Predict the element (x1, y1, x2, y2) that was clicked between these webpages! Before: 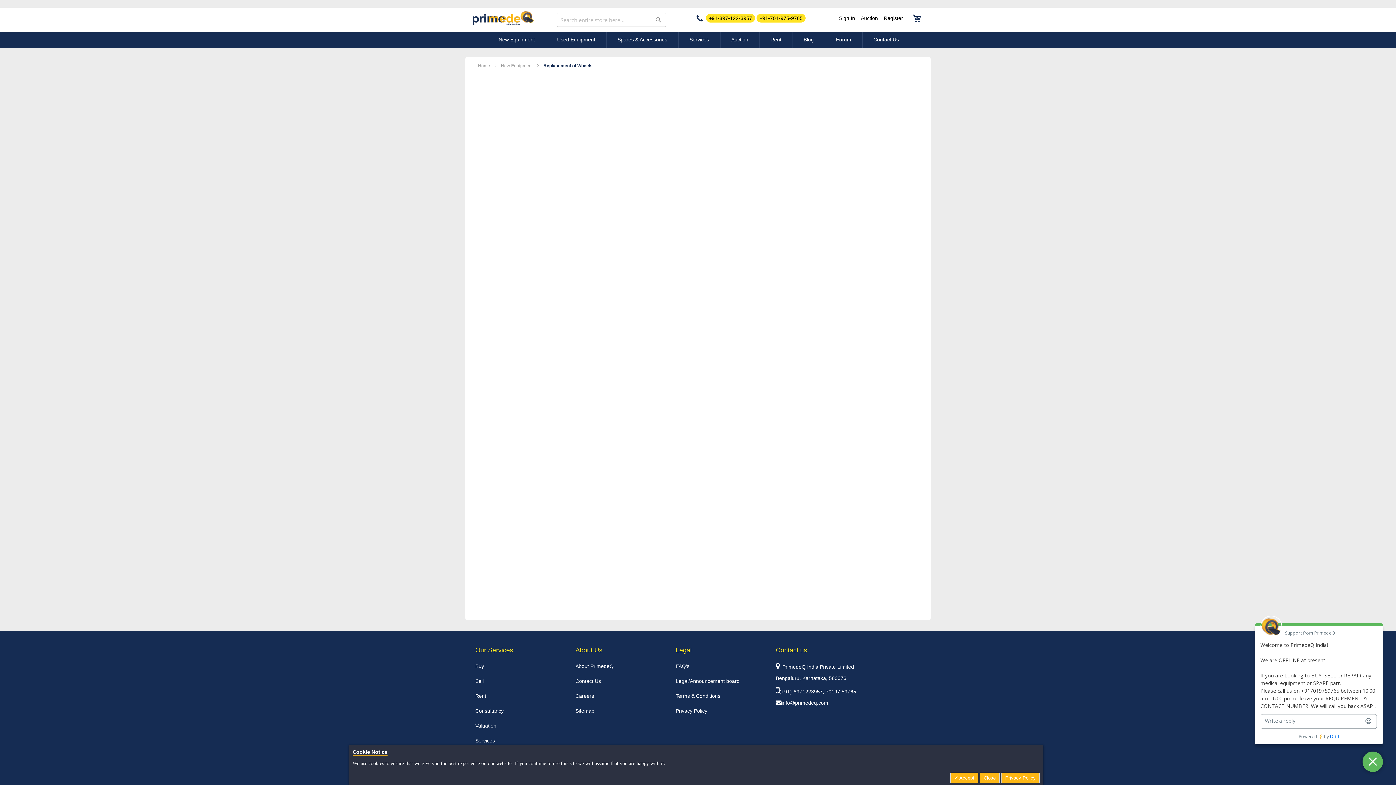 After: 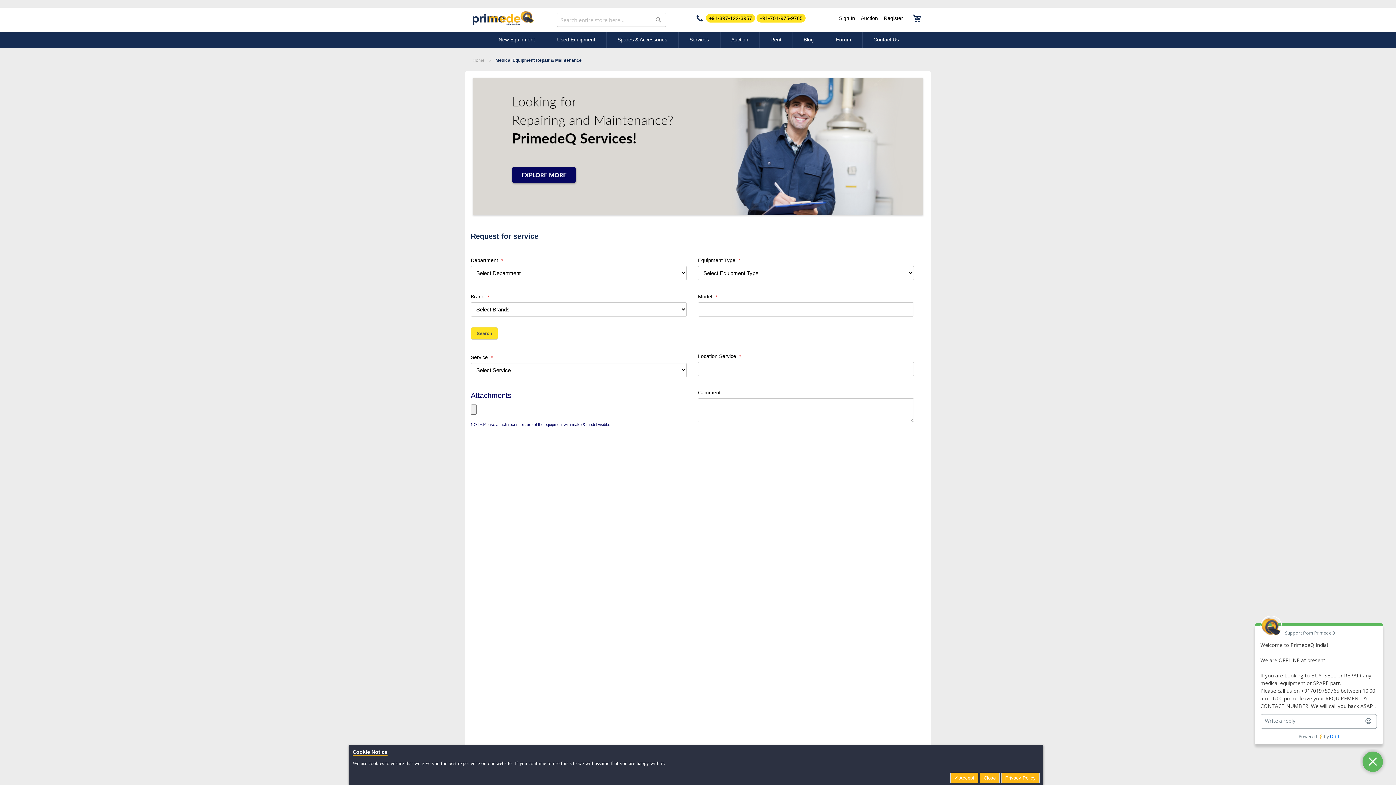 Action: bbox: (475, 738, 495, 744) label: Services